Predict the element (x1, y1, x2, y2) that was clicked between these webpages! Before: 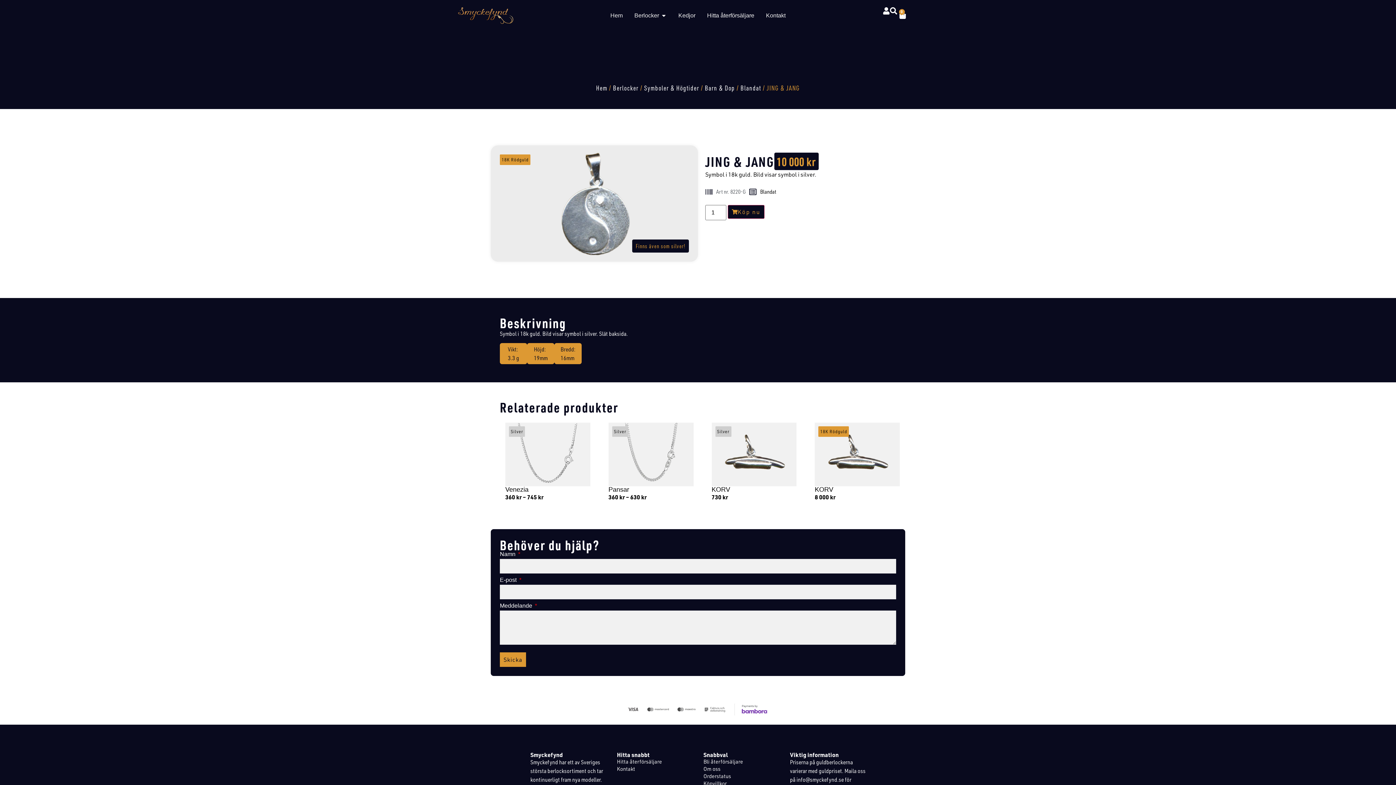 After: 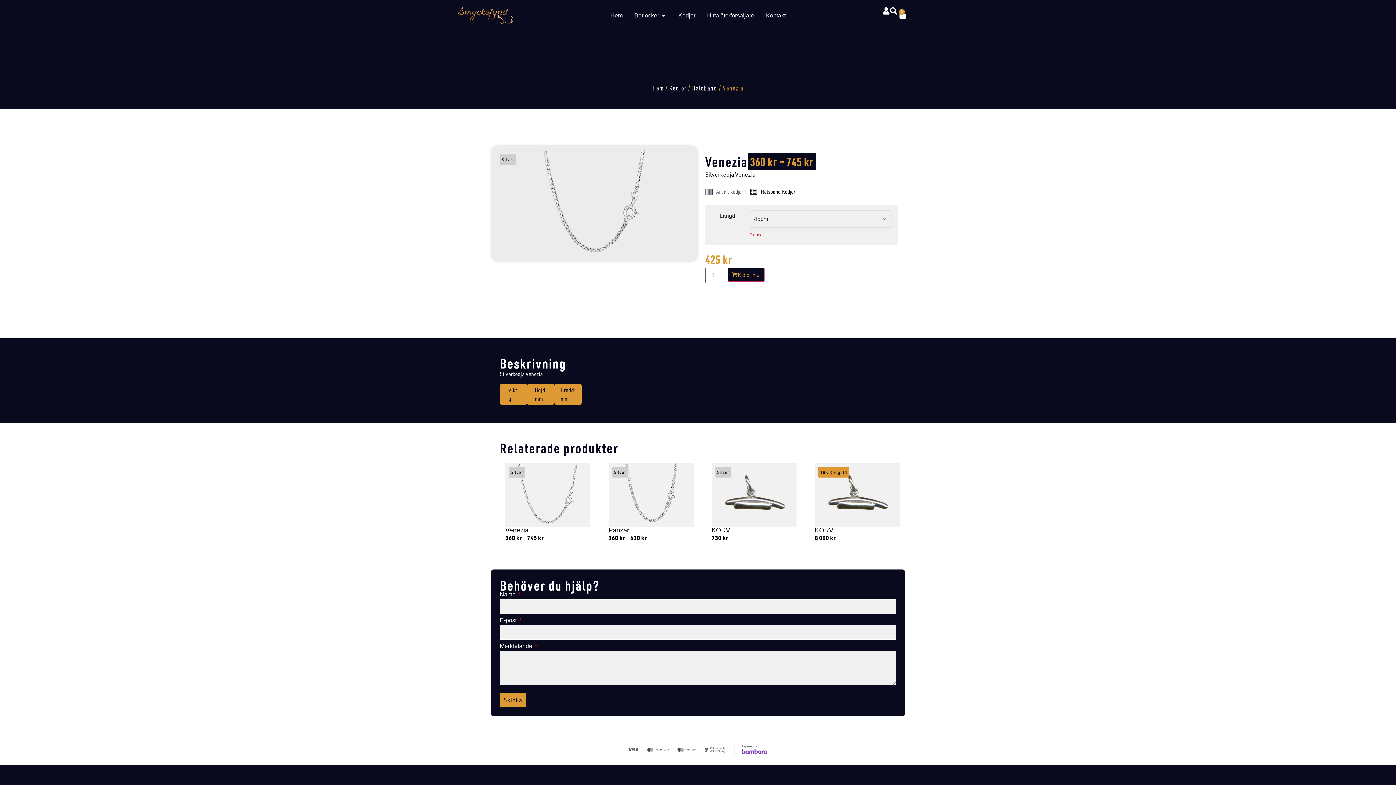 Action: label: Lägg till i varukorg bbox: (505, 516, 574, 529)